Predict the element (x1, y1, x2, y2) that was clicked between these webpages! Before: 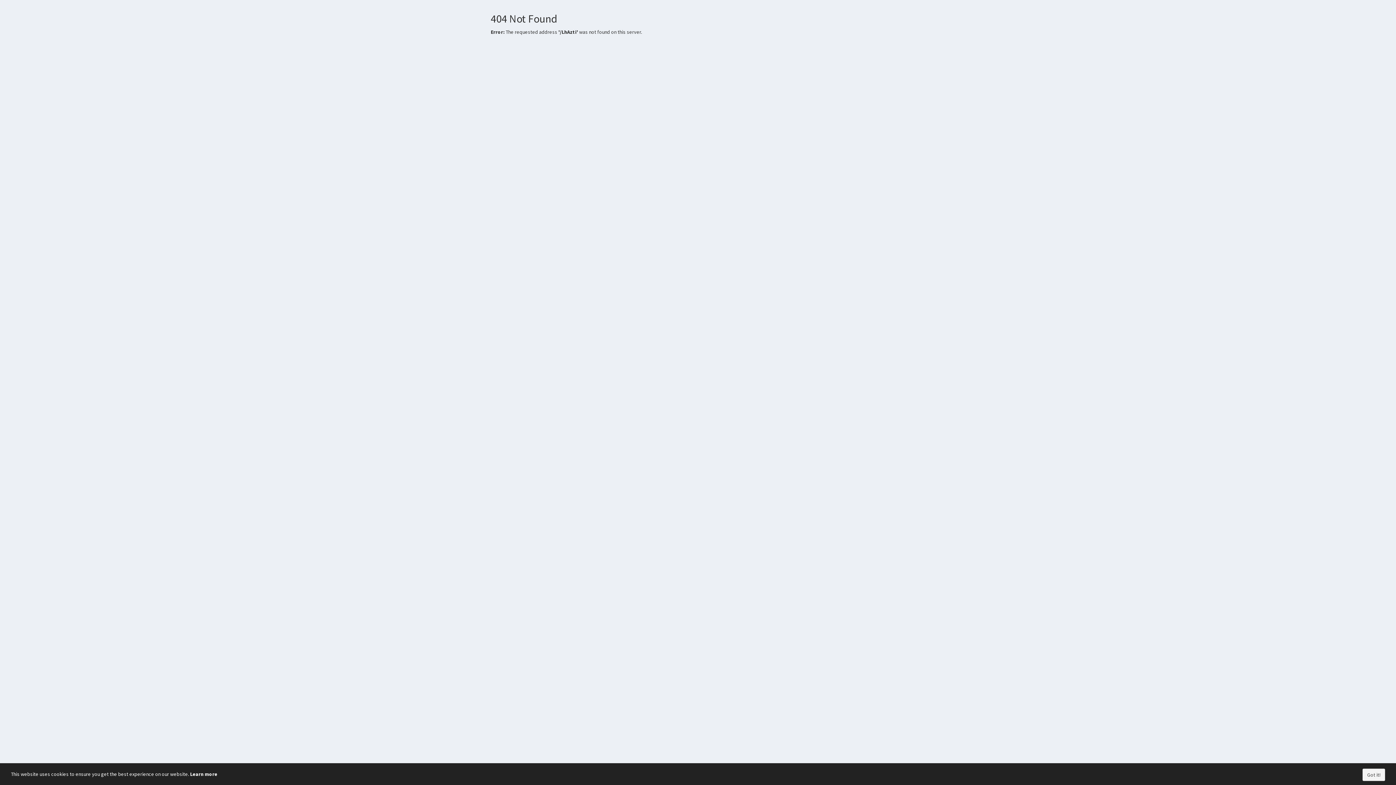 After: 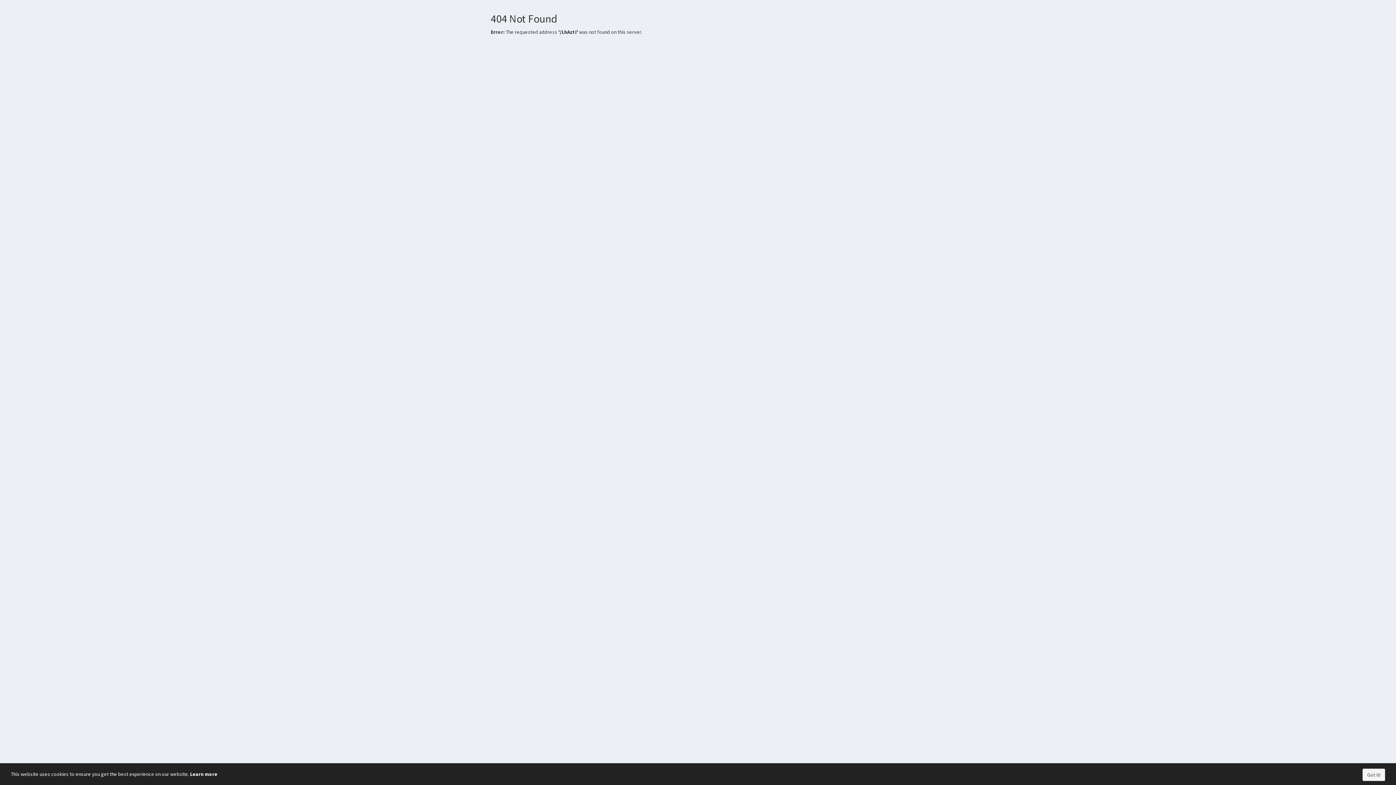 Action: label: Learn more bbox: (190, 771, 217, 777)